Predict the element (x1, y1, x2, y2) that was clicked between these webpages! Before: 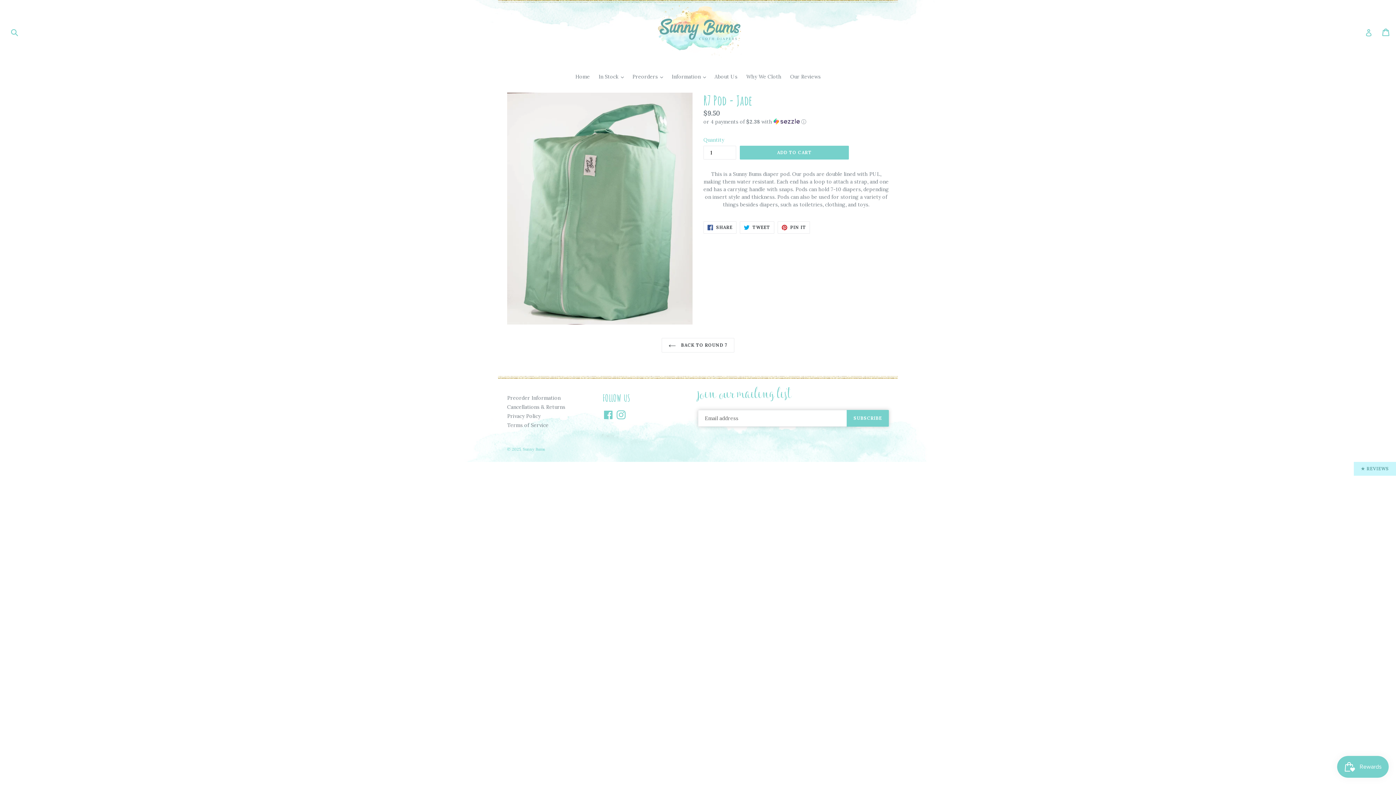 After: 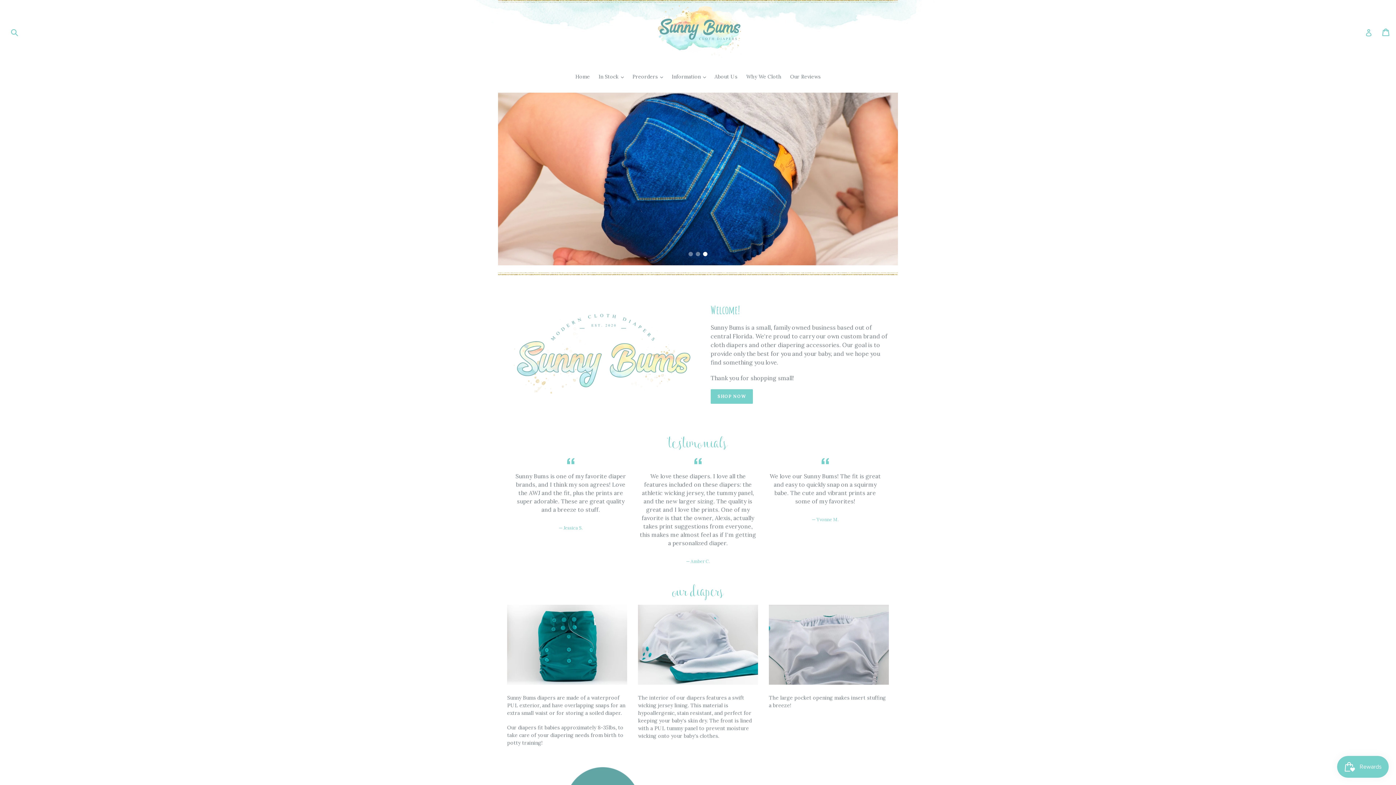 Action: bbox: (652, 0, 743, 60)